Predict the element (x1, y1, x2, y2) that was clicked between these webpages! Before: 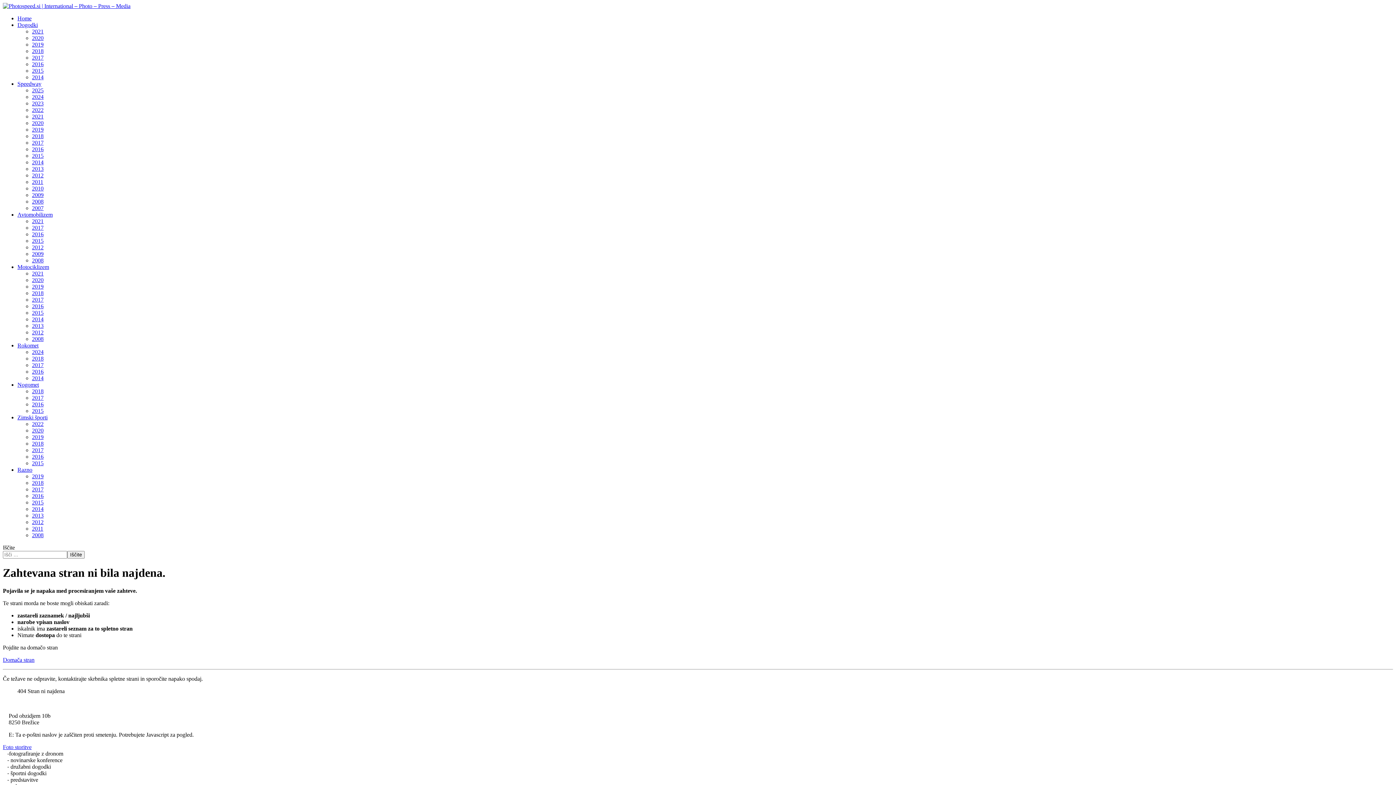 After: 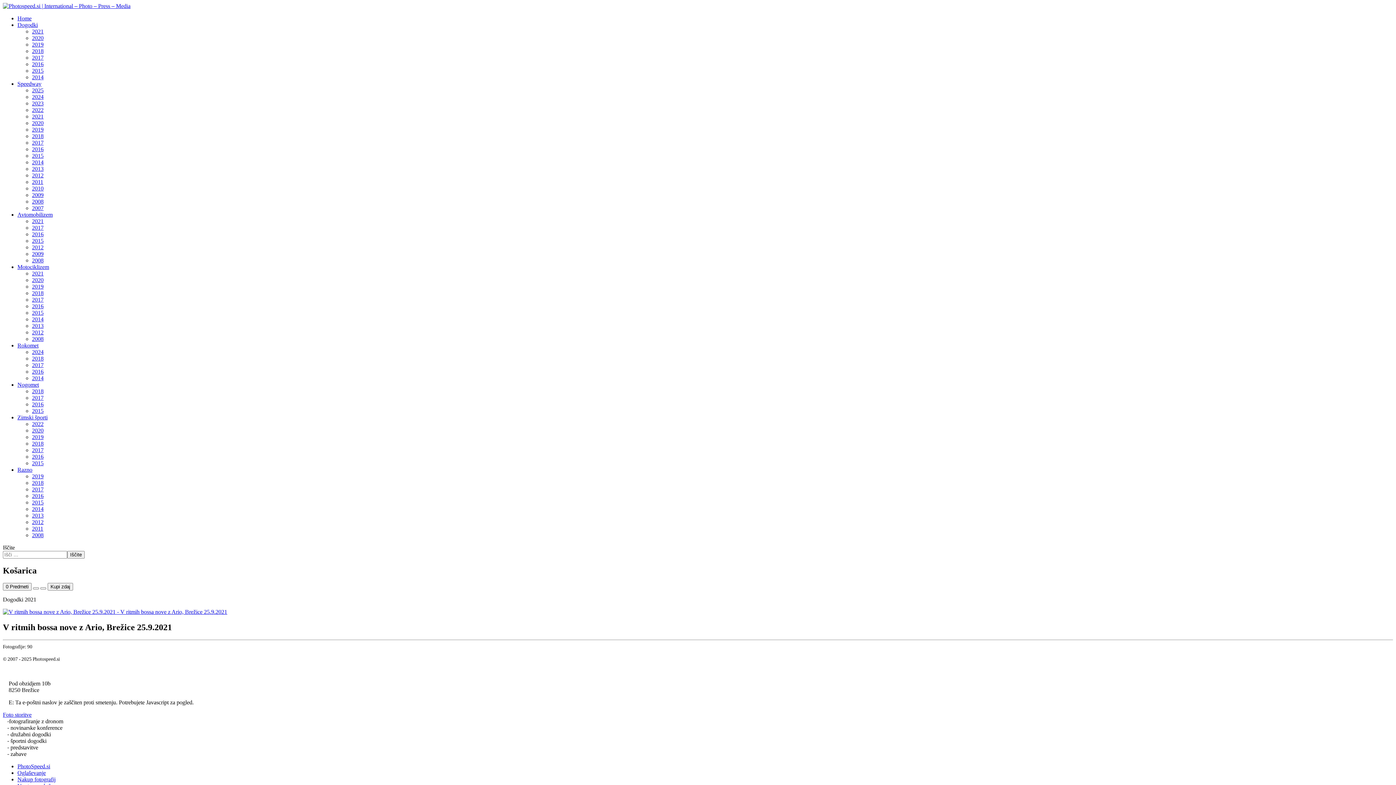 Action: bbox: (17, 21, 37, 28) label: Dogodki